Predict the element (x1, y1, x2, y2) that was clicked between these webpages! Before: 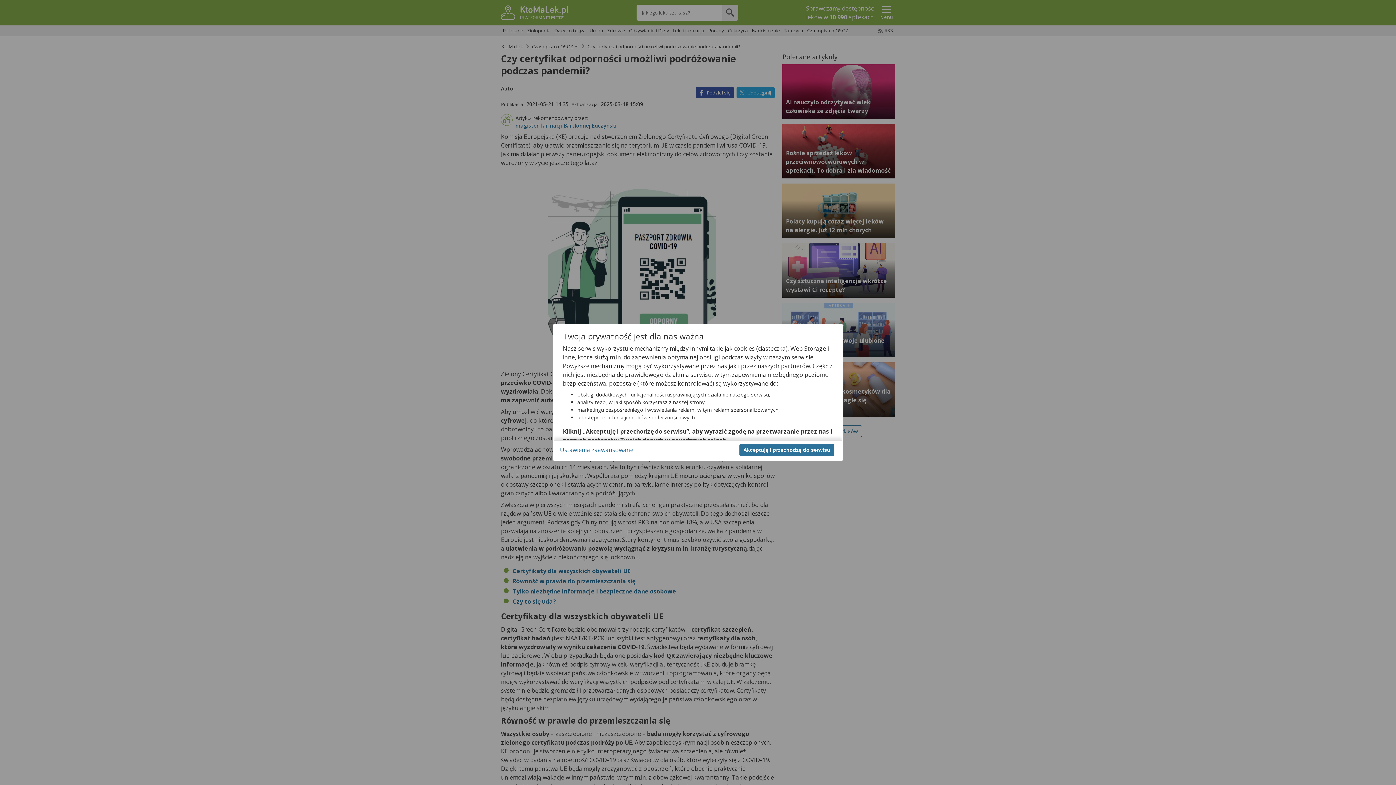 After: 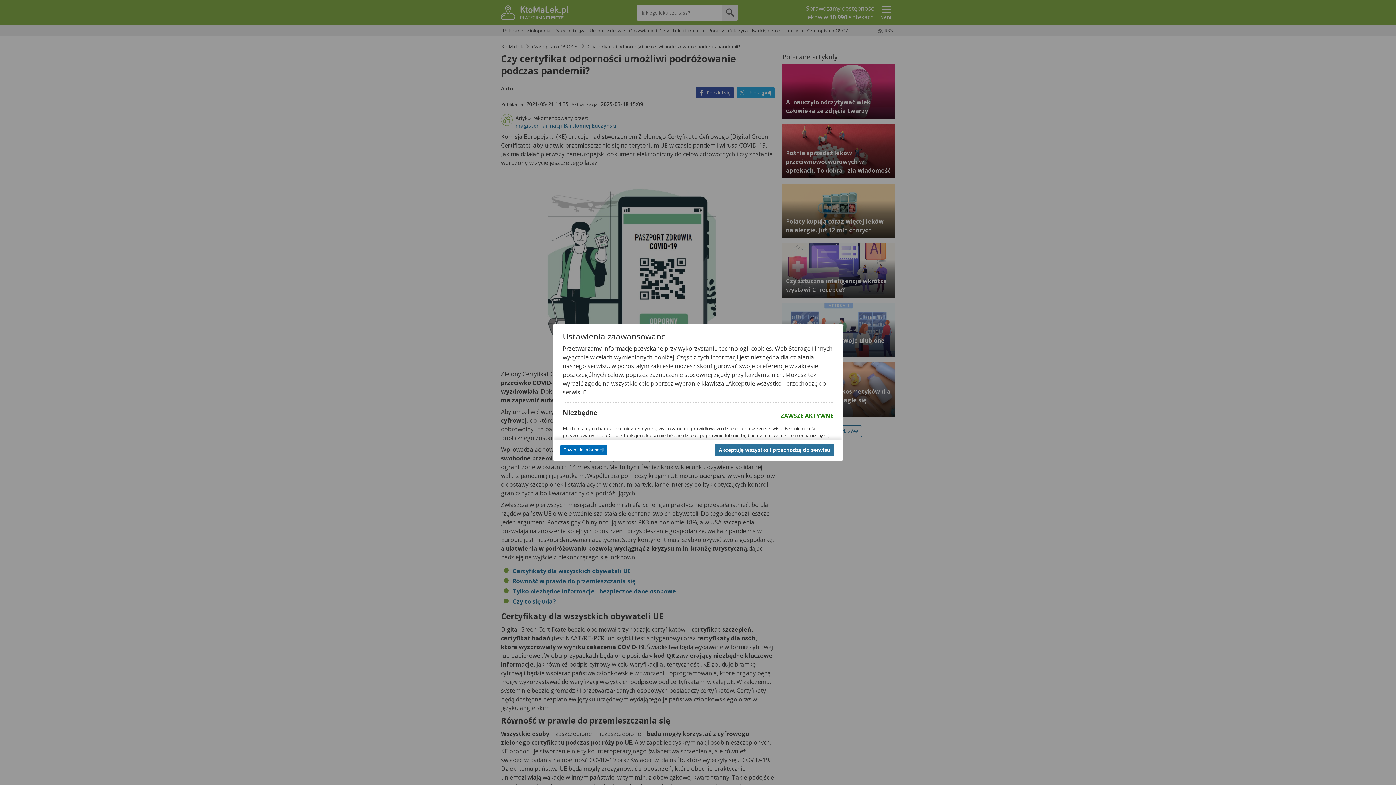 Action: bbox: (560, 446, 633, 454) label: Ustawienia zaawansowane